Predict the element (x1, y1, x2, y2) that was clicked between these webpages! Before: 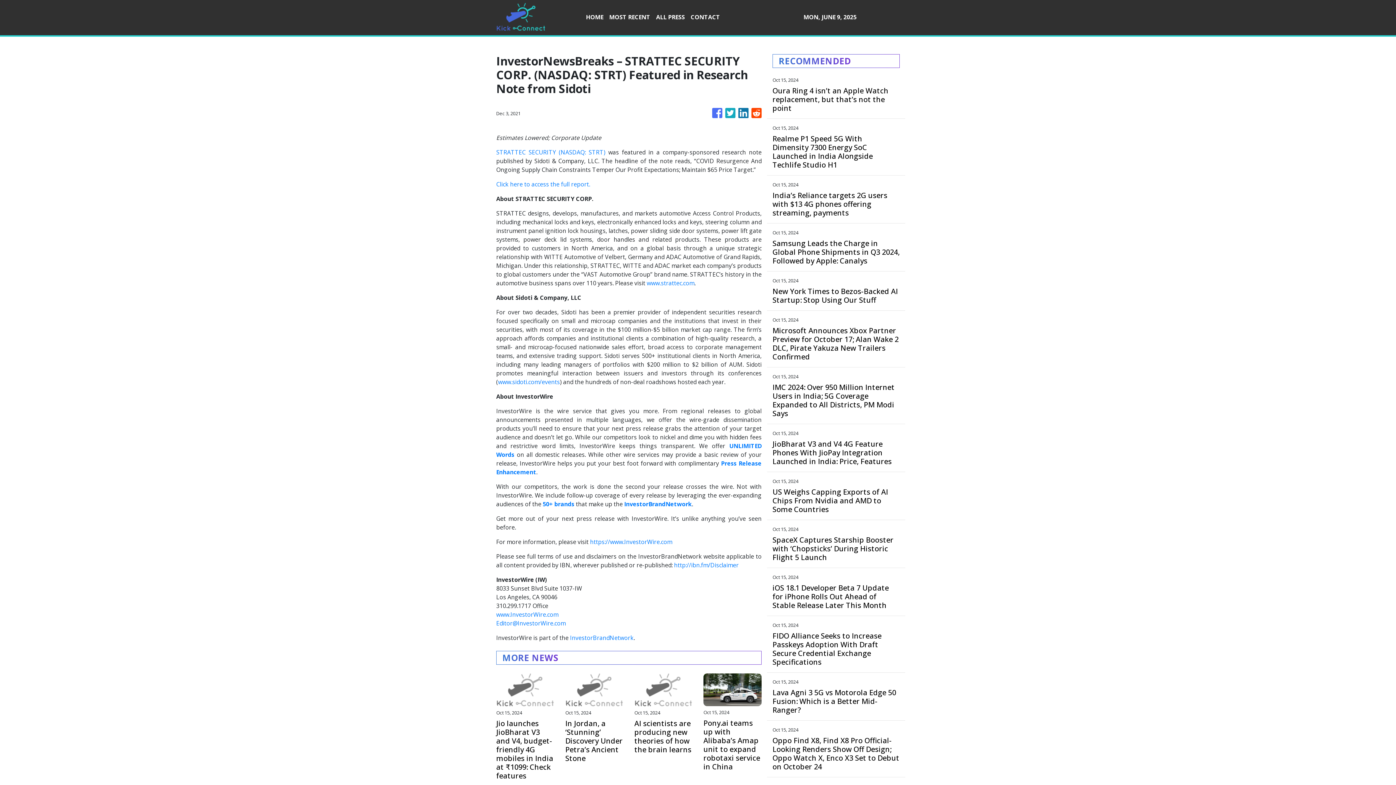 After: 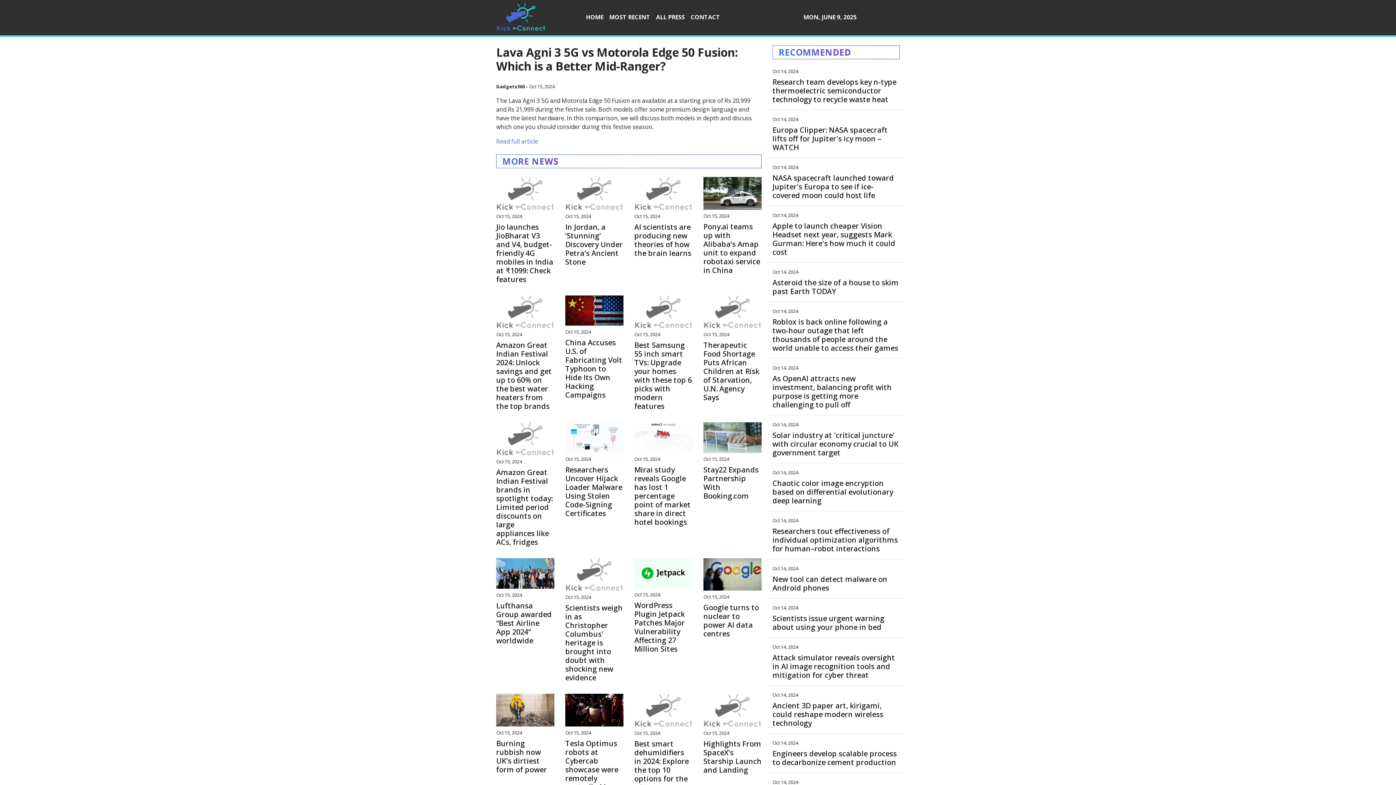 Action: label: Lava Agni 3 5G vs Motorola Edge 50 Fusion: Which is a Better Mid-Ranger? bbox: (772, 688, 900, 714)